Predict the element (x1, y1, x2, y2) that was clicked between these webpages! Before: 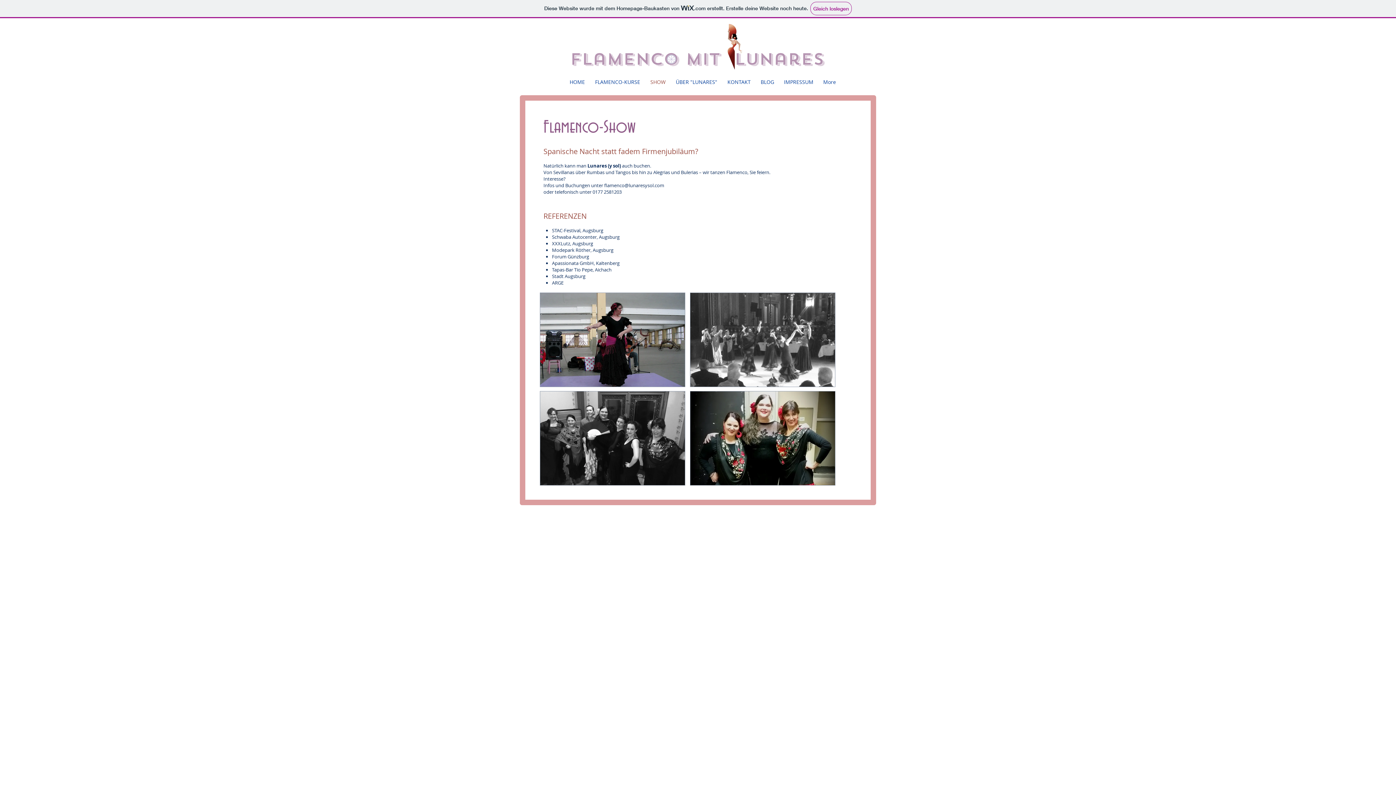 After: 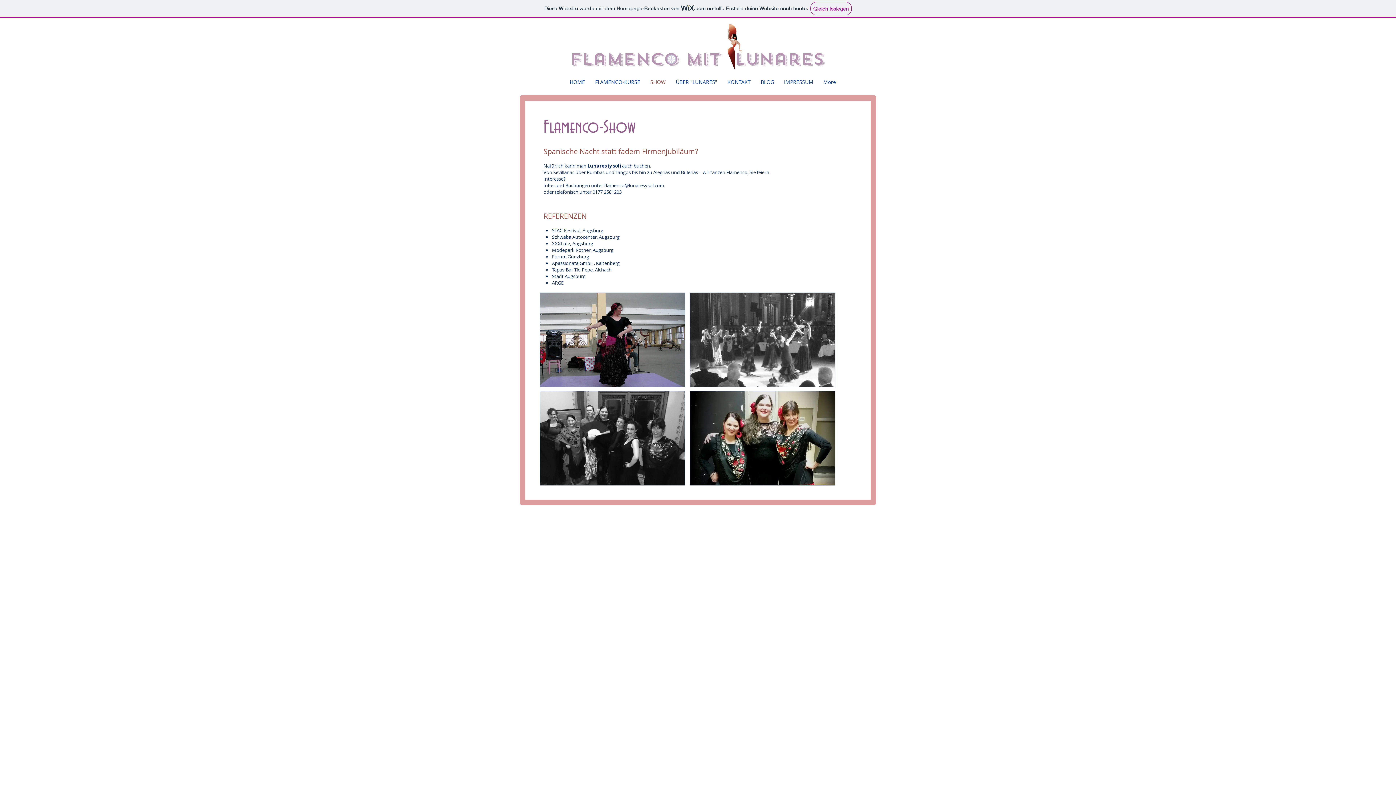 Action: bbox: (604, 182, 664, 188) label: flamenco@lunaresysol.com